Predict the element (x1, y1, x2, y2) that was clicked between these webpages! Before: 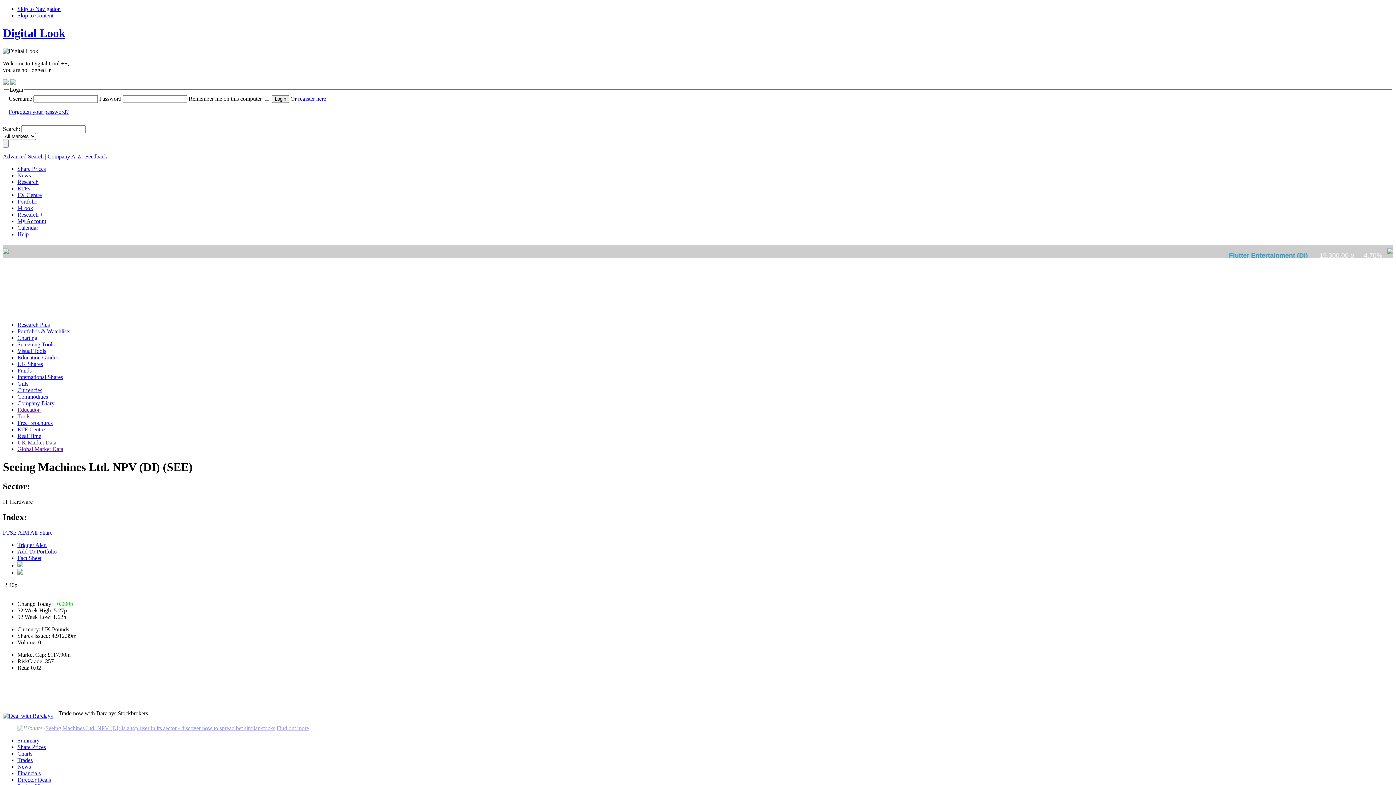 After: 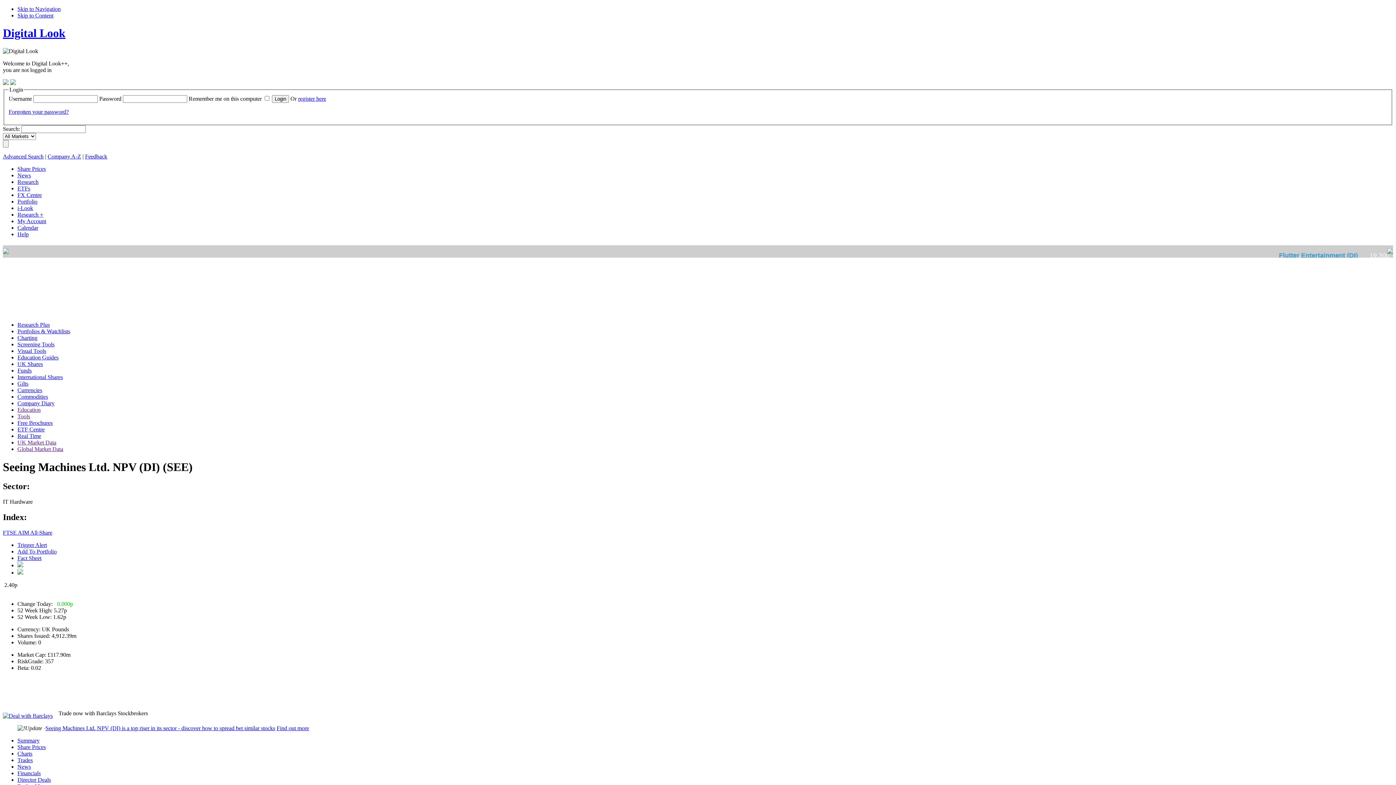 Action: label: UK Market Data bbox: (17, 439, 56, 445)